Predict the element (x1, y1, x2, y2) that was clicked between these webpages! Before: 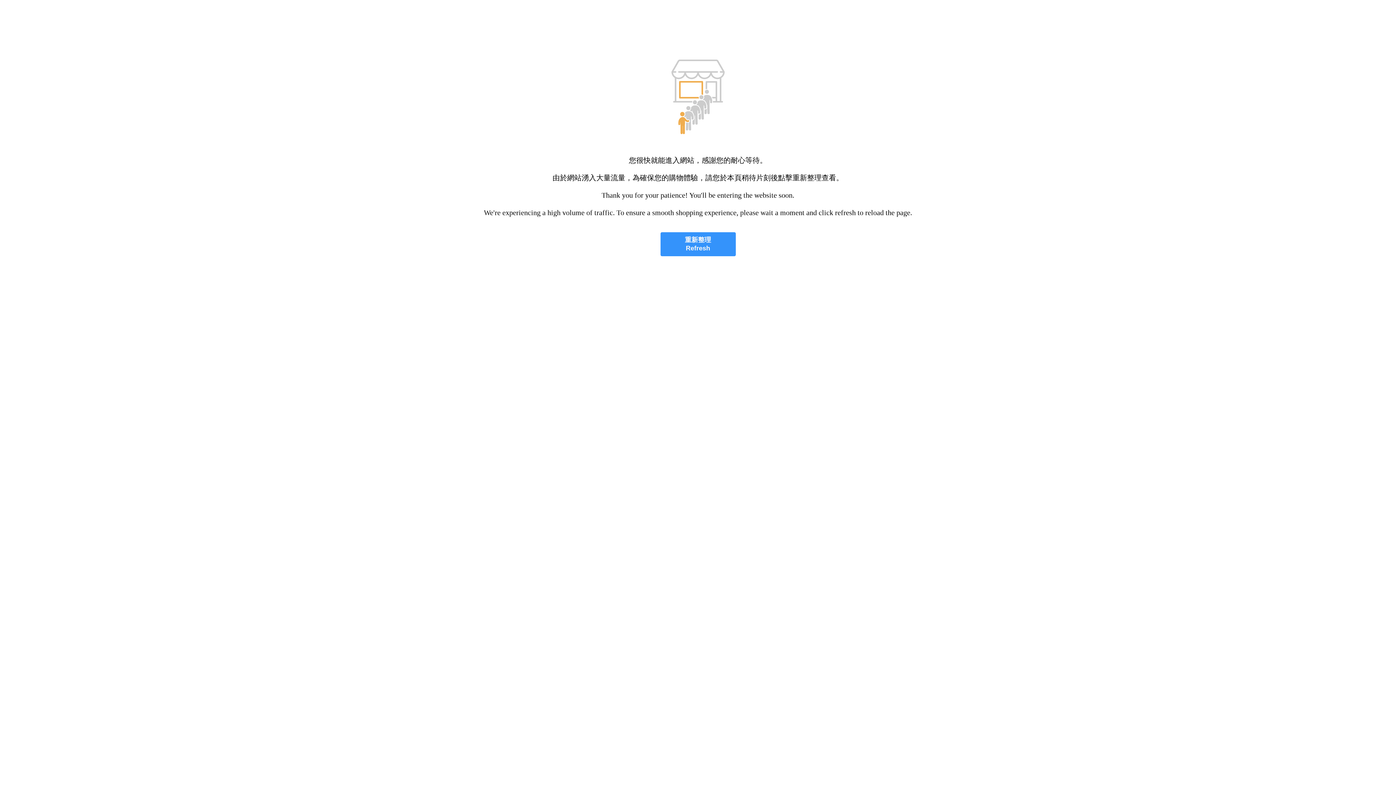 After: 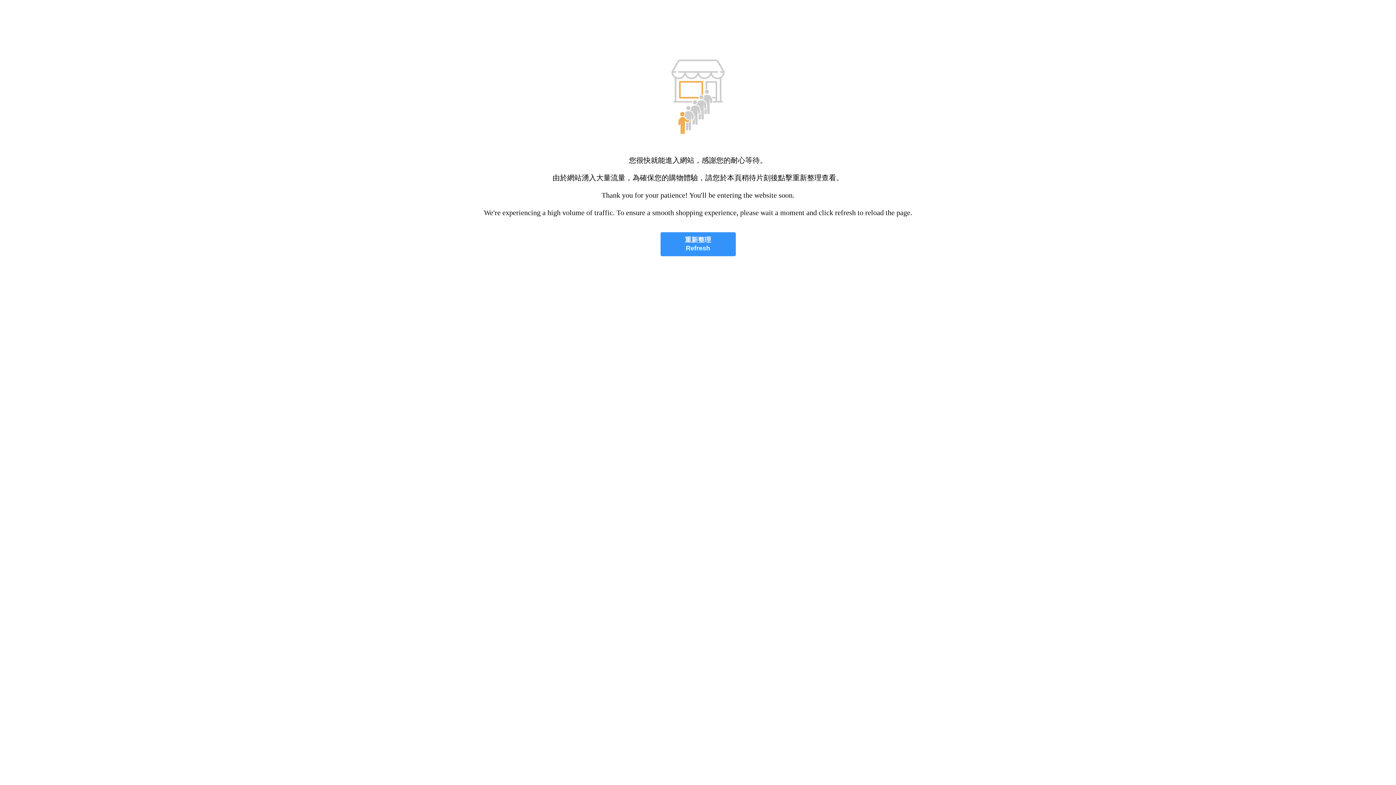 Action: label: 重新整理
Refresh bbox: (660, 232, 735, 256)